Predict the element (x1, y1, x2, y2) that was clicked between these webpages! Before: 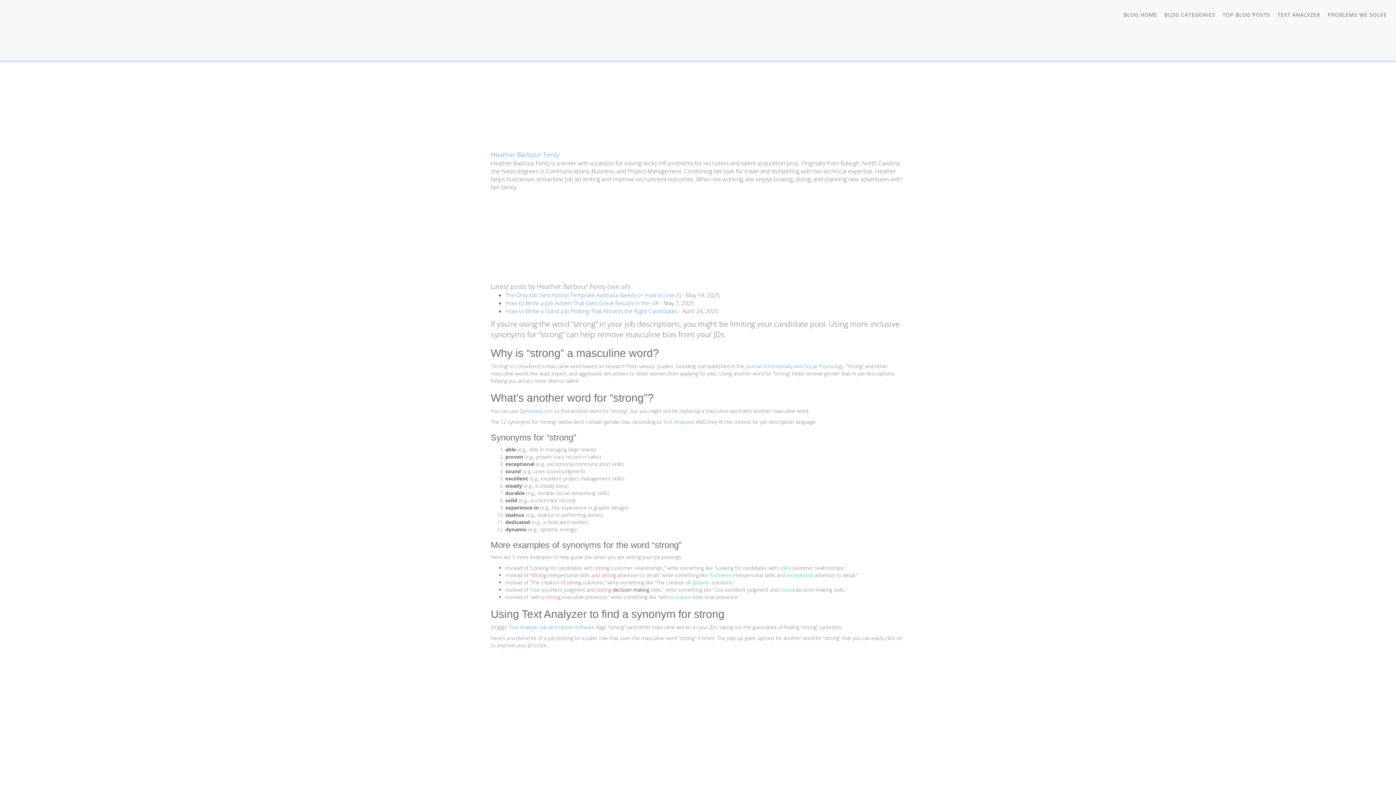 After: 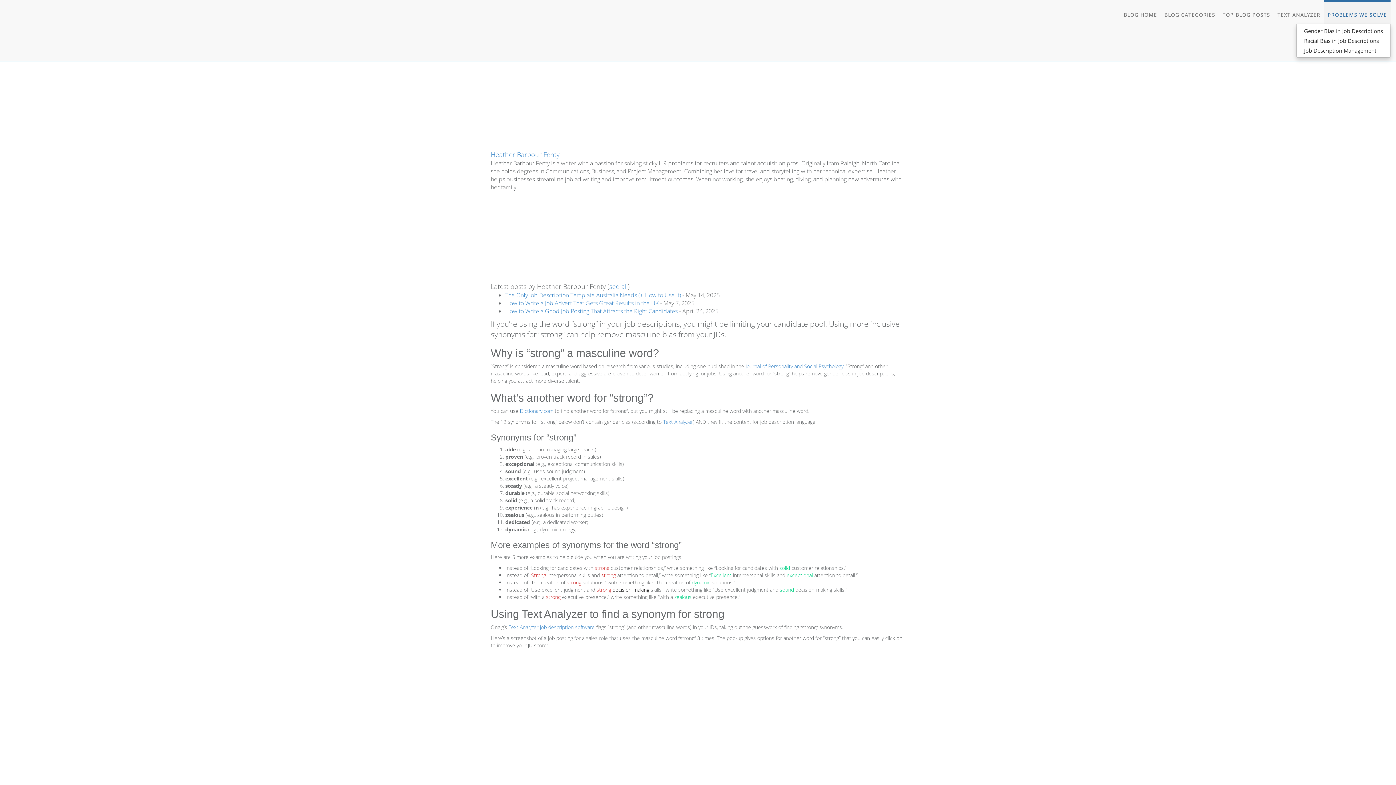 Action: label: PROBLEMS WE SOLVE
TOGGLE DROPDOWN bbox: (1324, 0, 1390, 24)